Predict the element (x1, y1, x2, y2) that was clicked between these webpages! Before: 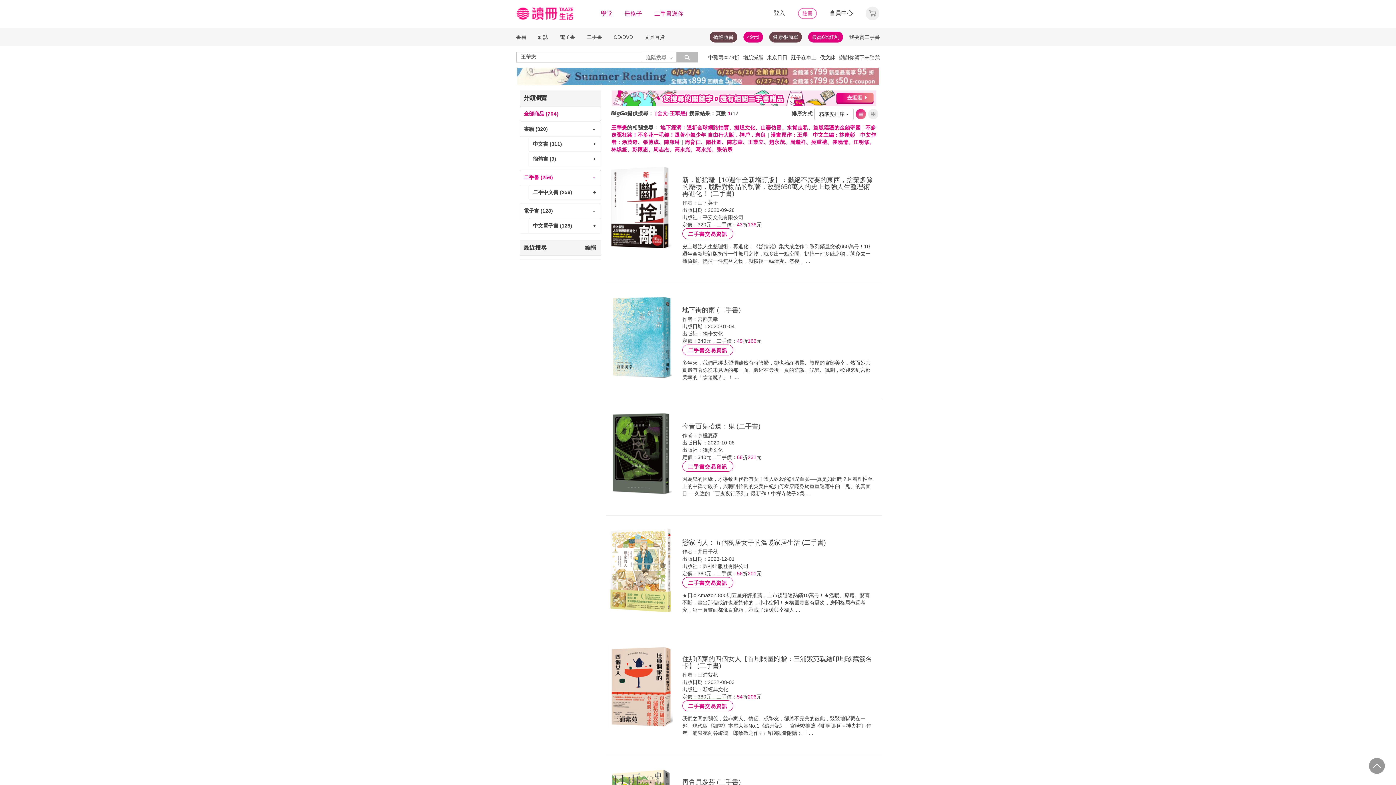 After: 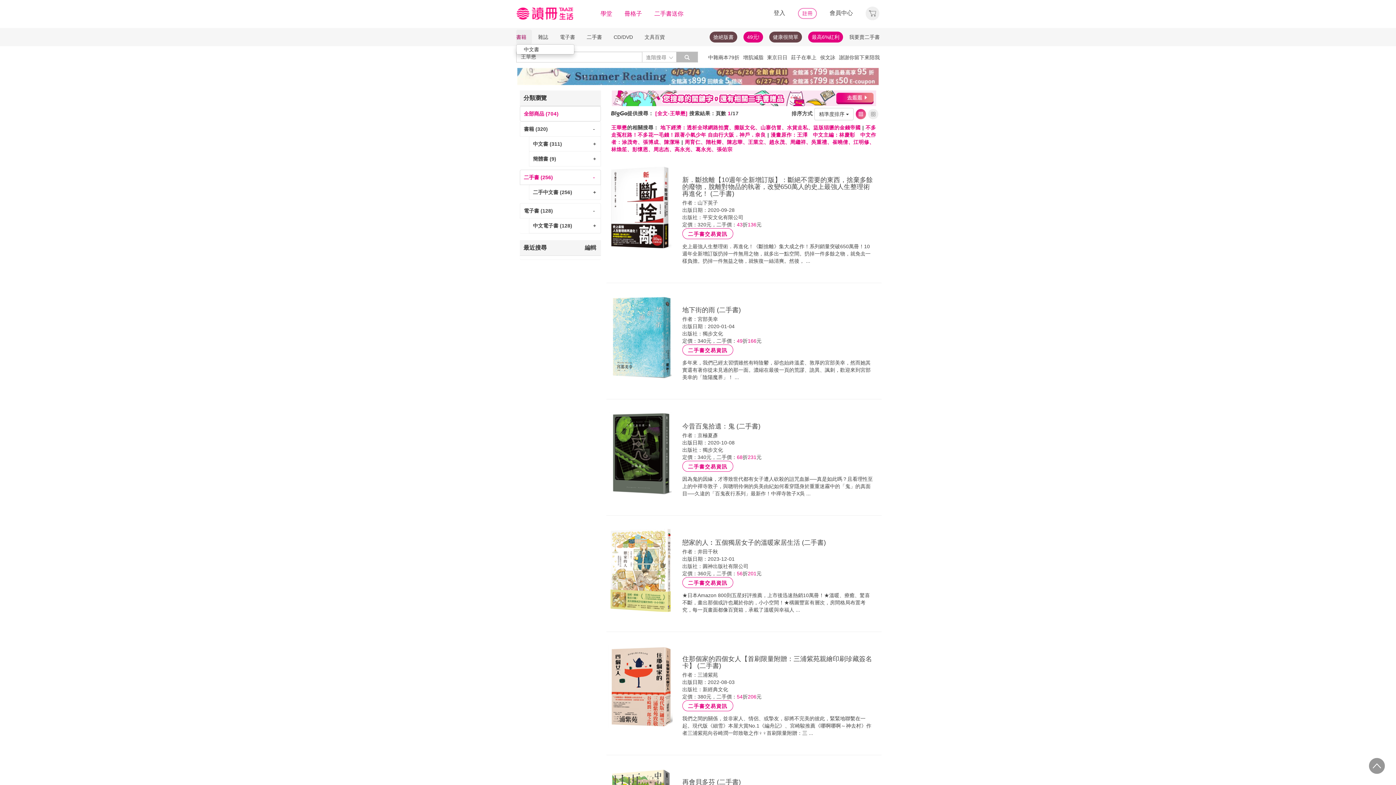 Action: bbox: (516, 29, 532, 44) label: 書籍